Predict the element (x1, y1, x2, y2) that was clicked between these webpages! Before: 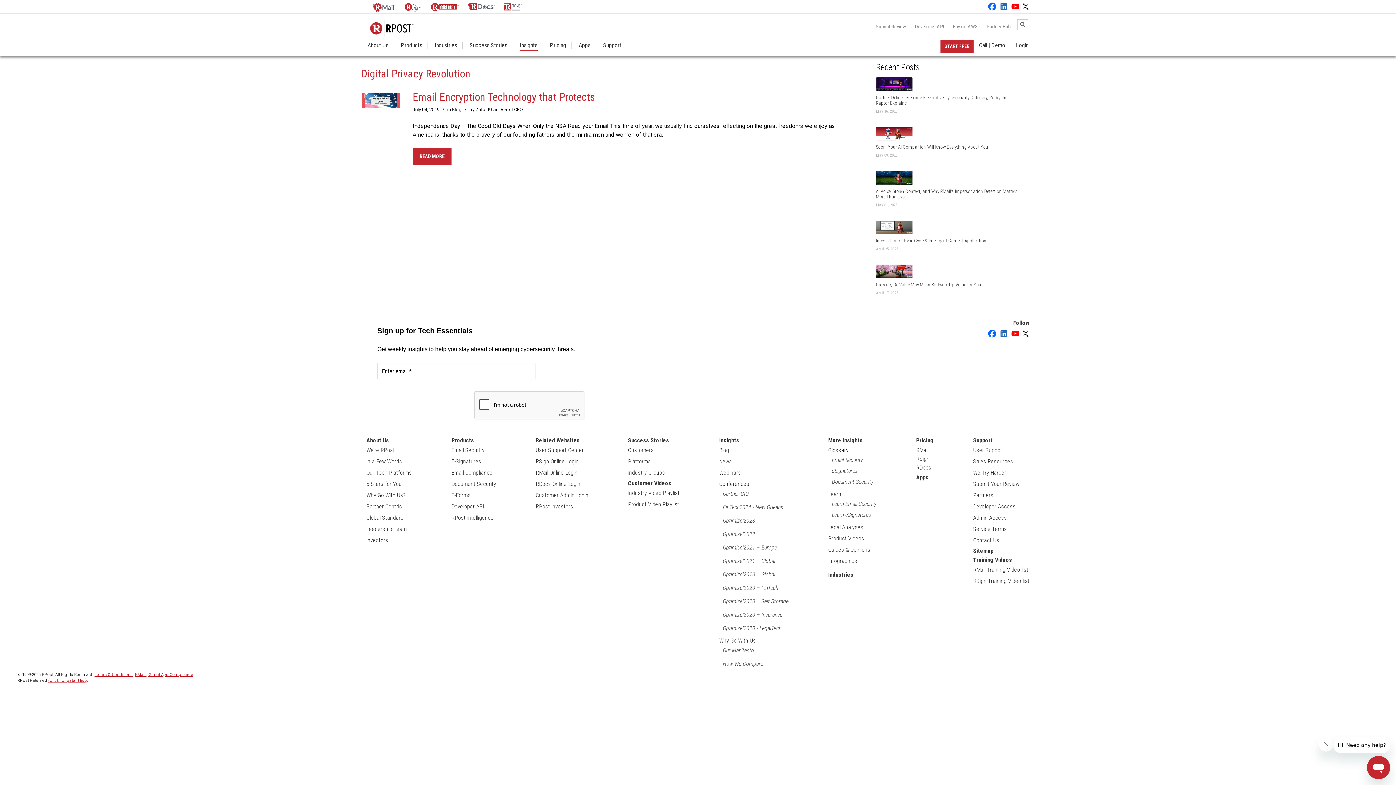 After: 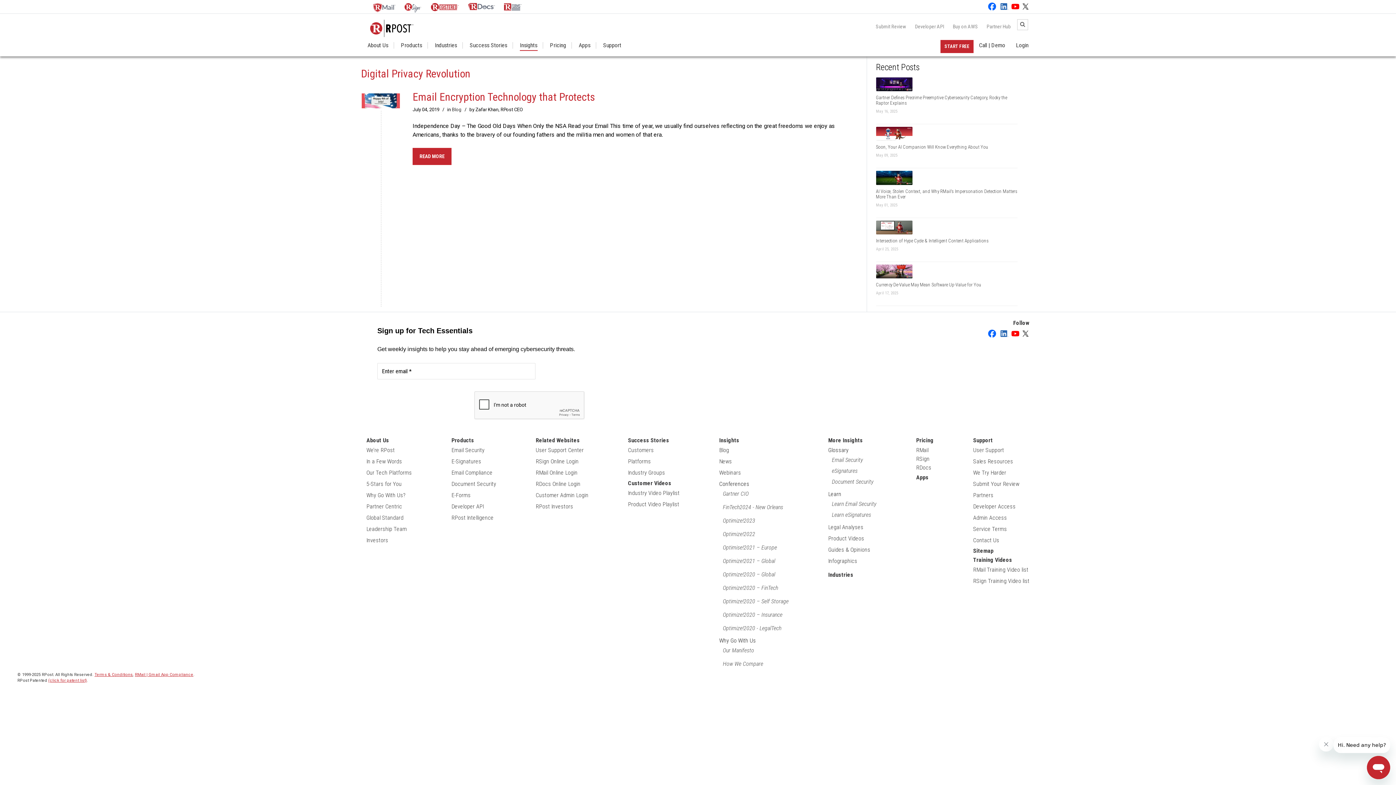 Action: label: Training Videos bbox: (973, 556, 1012, 563)